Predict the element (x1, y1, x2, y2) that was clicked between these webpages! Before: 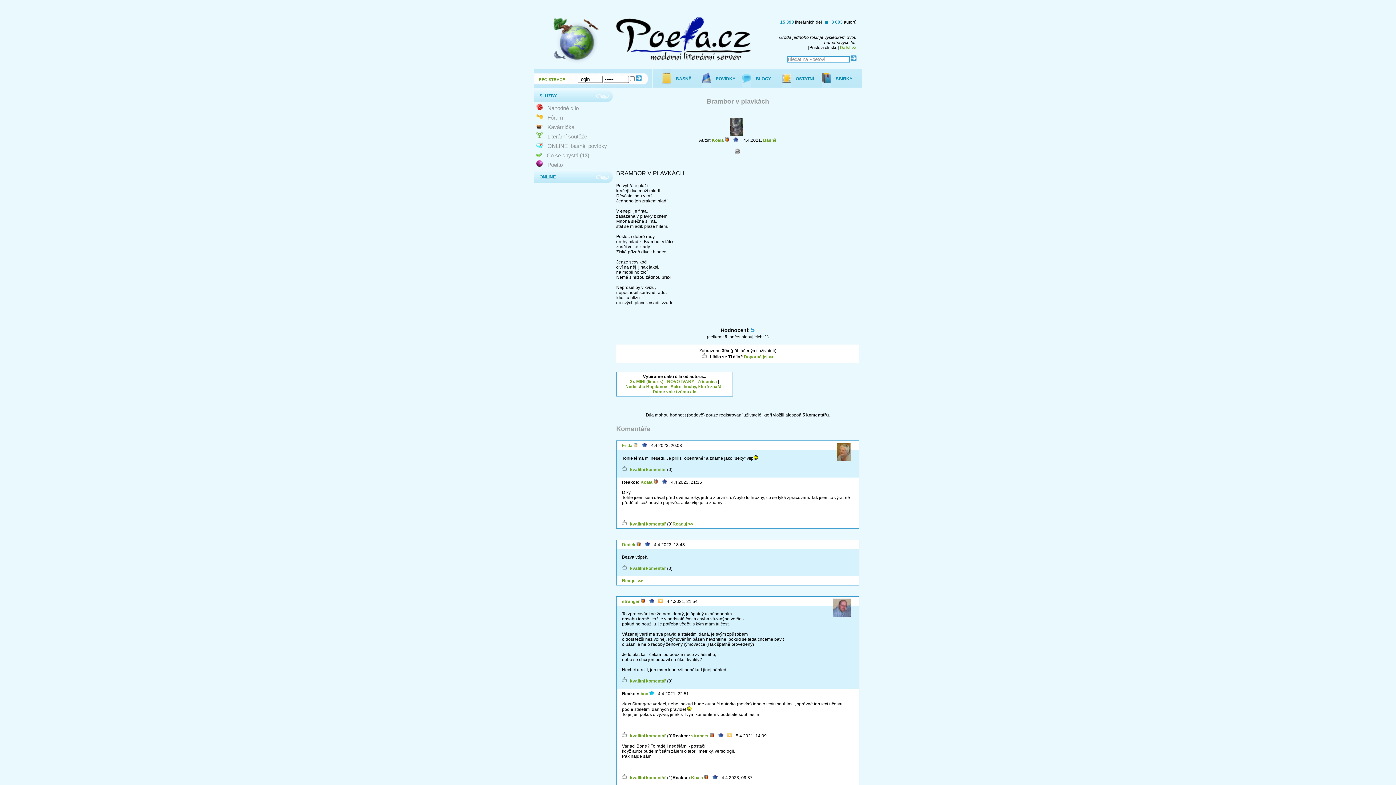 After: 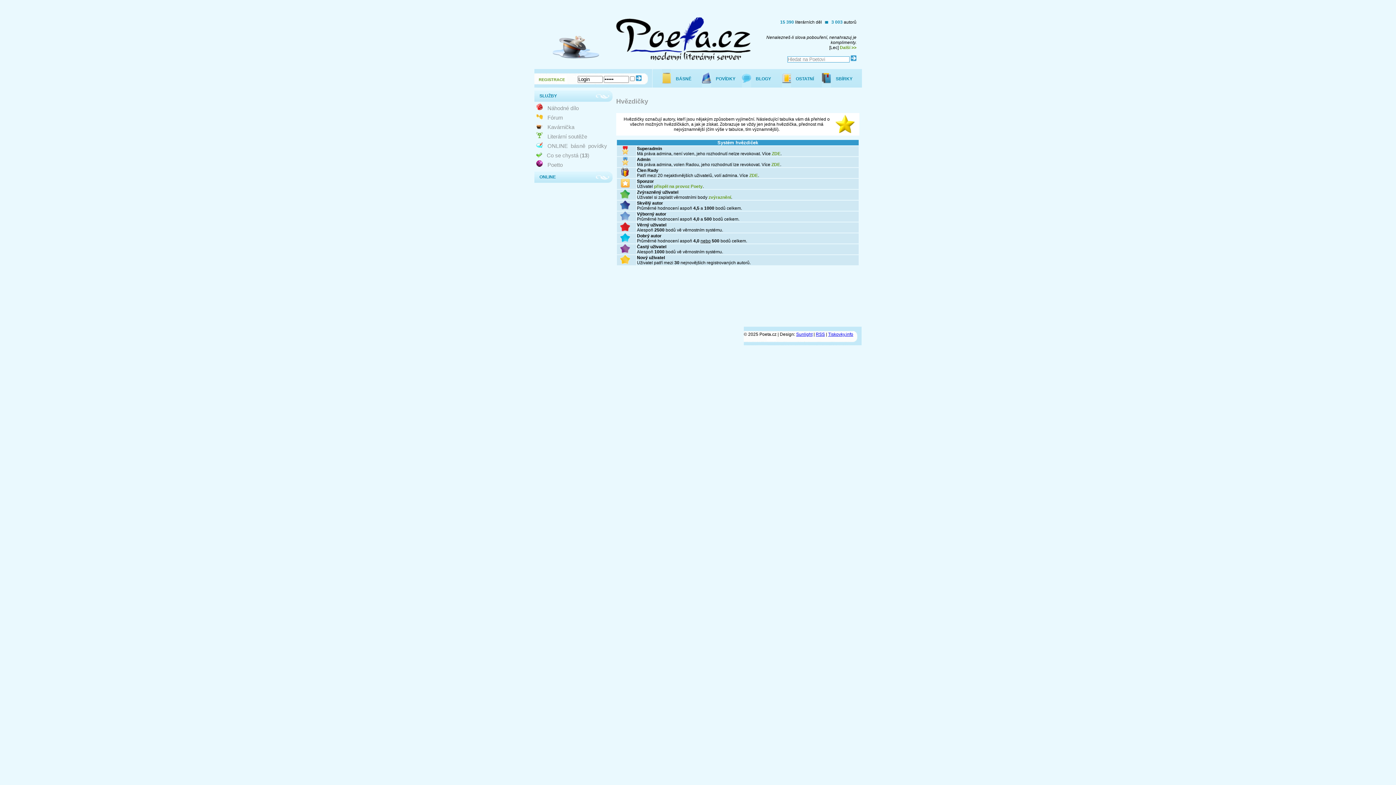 Action: bbox: (712, 775, 720, 780)